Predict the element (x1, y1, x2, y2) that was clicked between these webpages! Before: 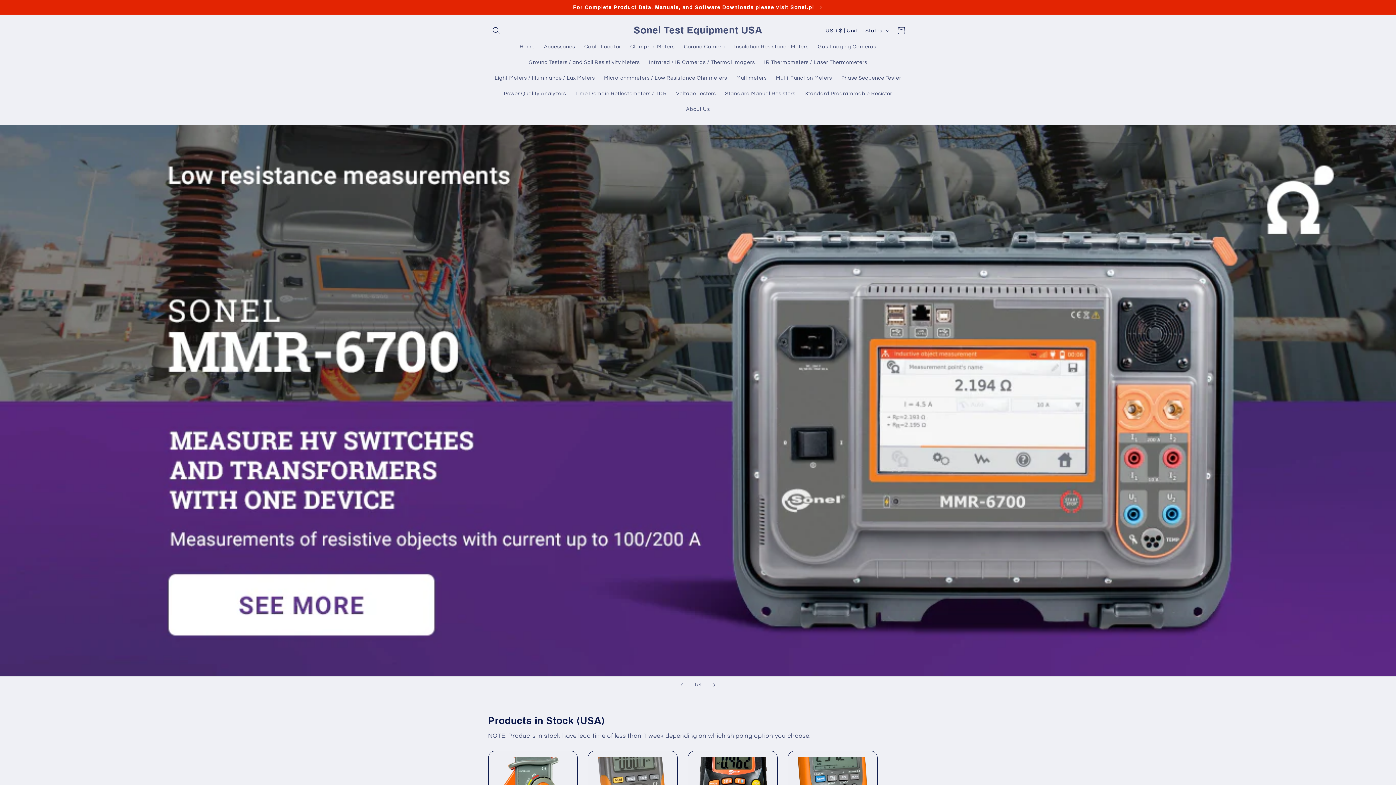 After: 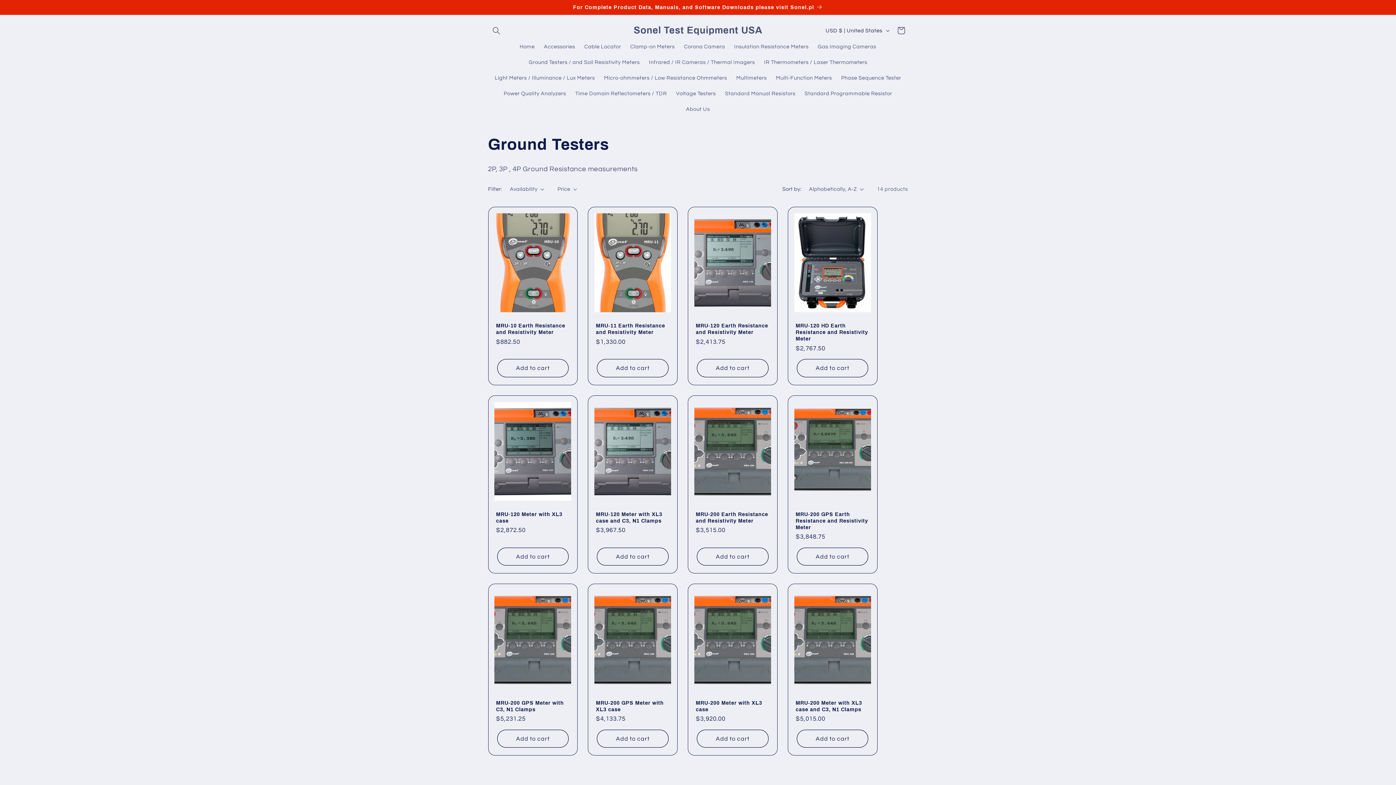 Action: bbox: (524, 54, 644, 70) label: Ground Testers / and Soil Resistivity Meters